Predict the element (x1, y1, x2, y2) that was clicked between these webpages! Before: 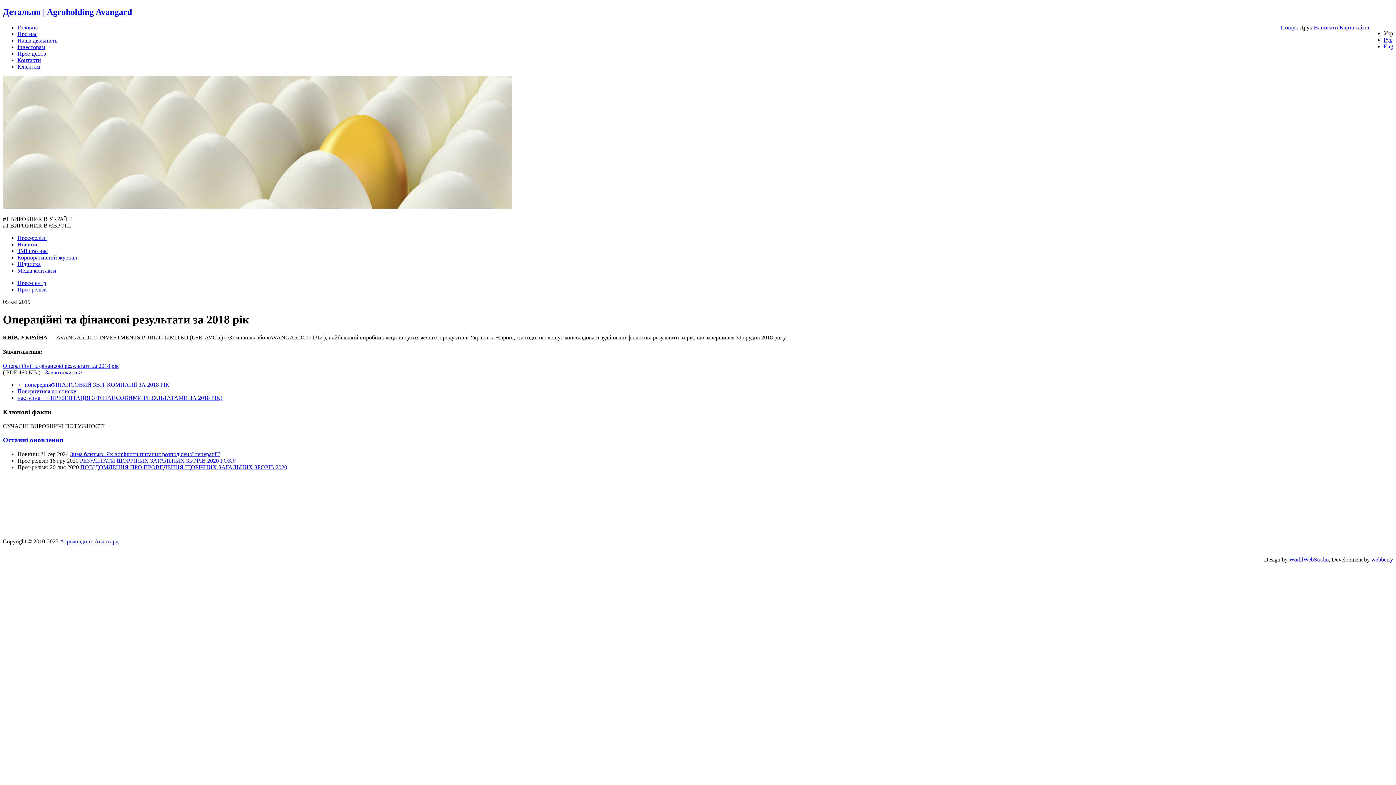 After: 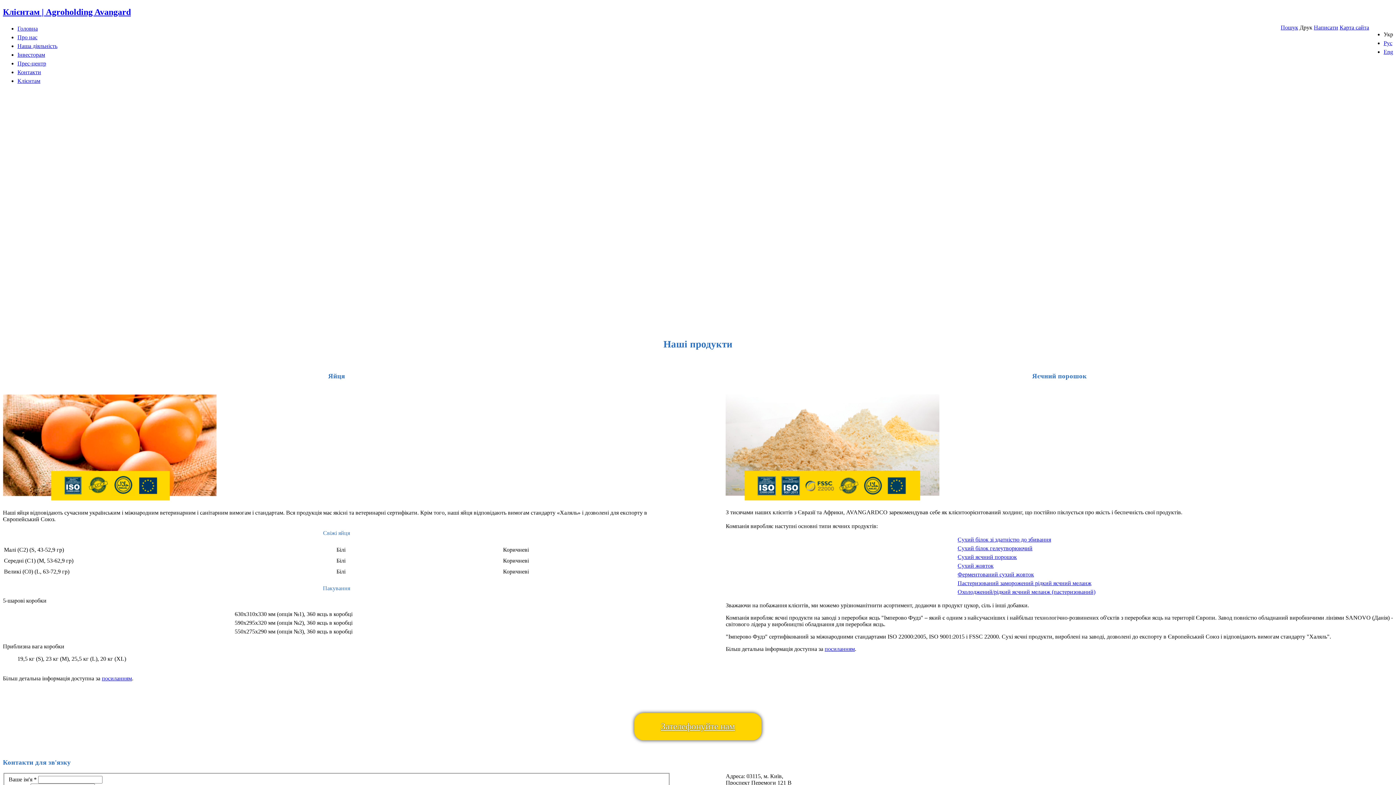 Action: bbox: (17, 63, 40, 69) label: Клієнтам